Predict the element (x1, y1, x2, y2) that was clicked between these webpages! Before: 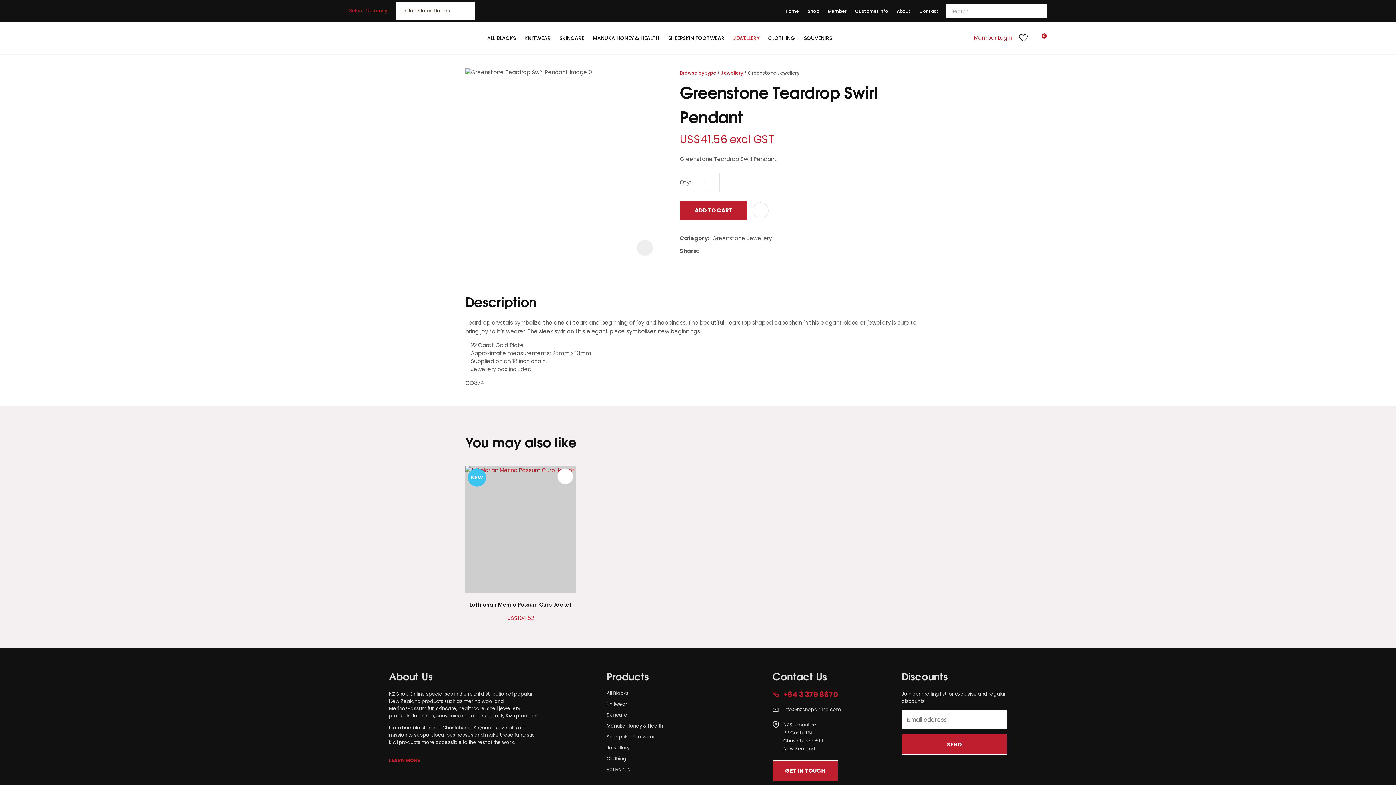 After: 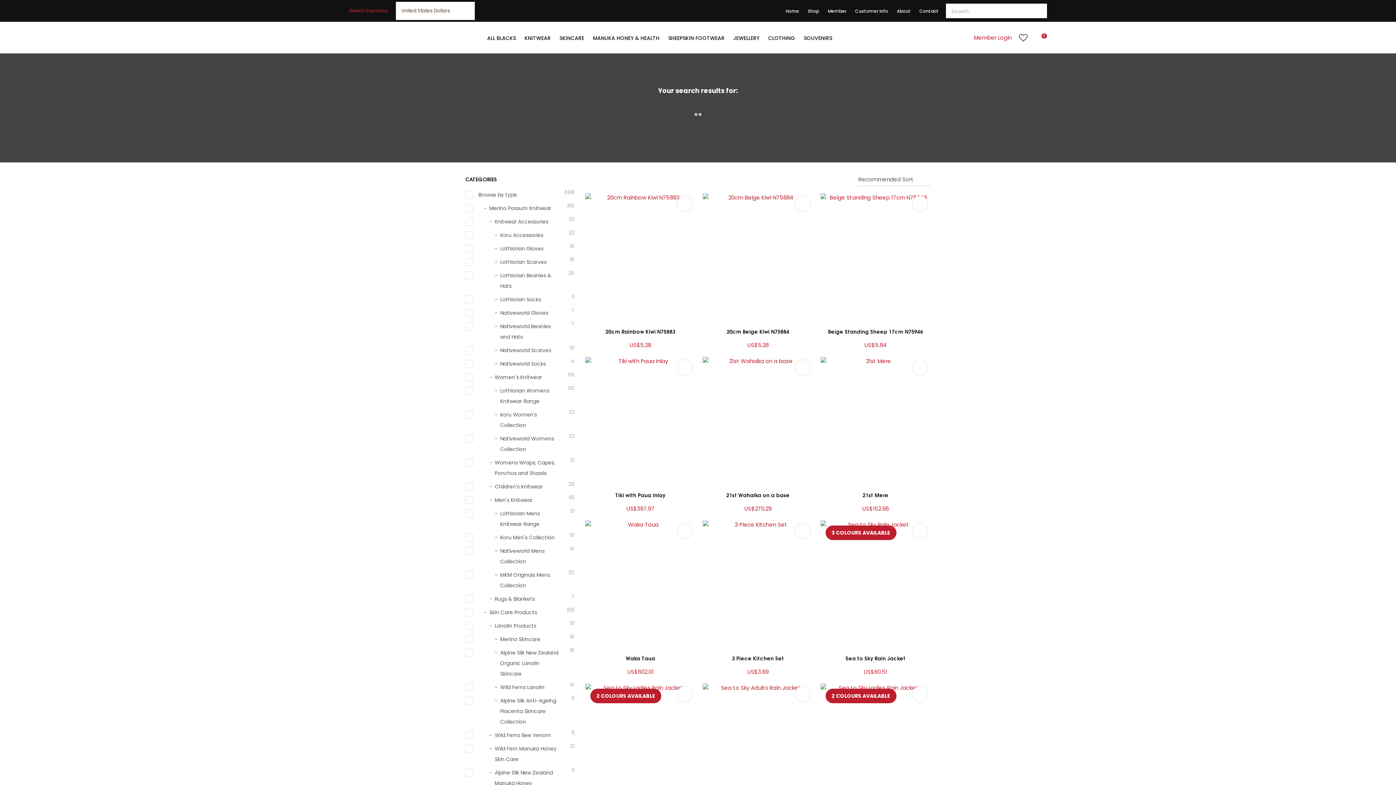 Action: bbox: (1029, 3, 1047, 18) label: SEARCH